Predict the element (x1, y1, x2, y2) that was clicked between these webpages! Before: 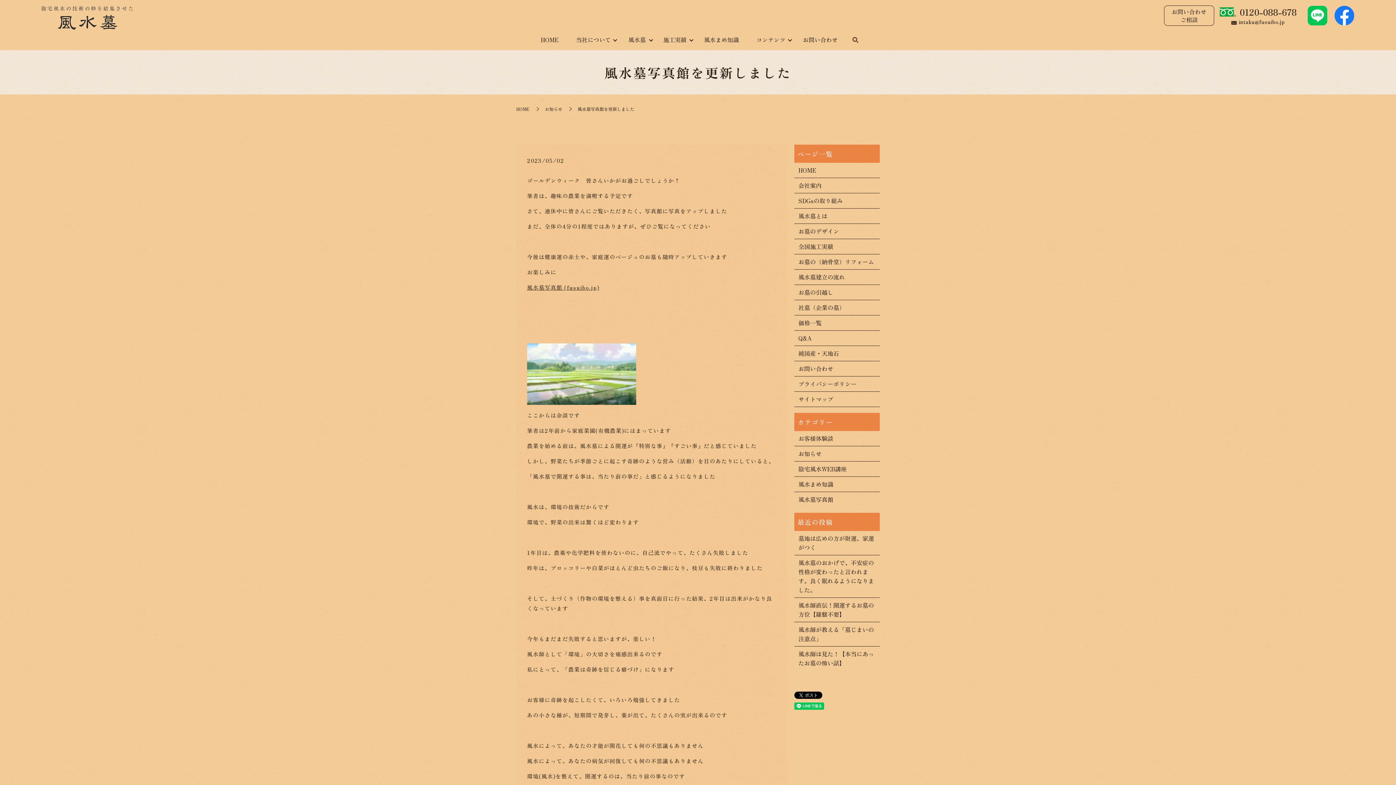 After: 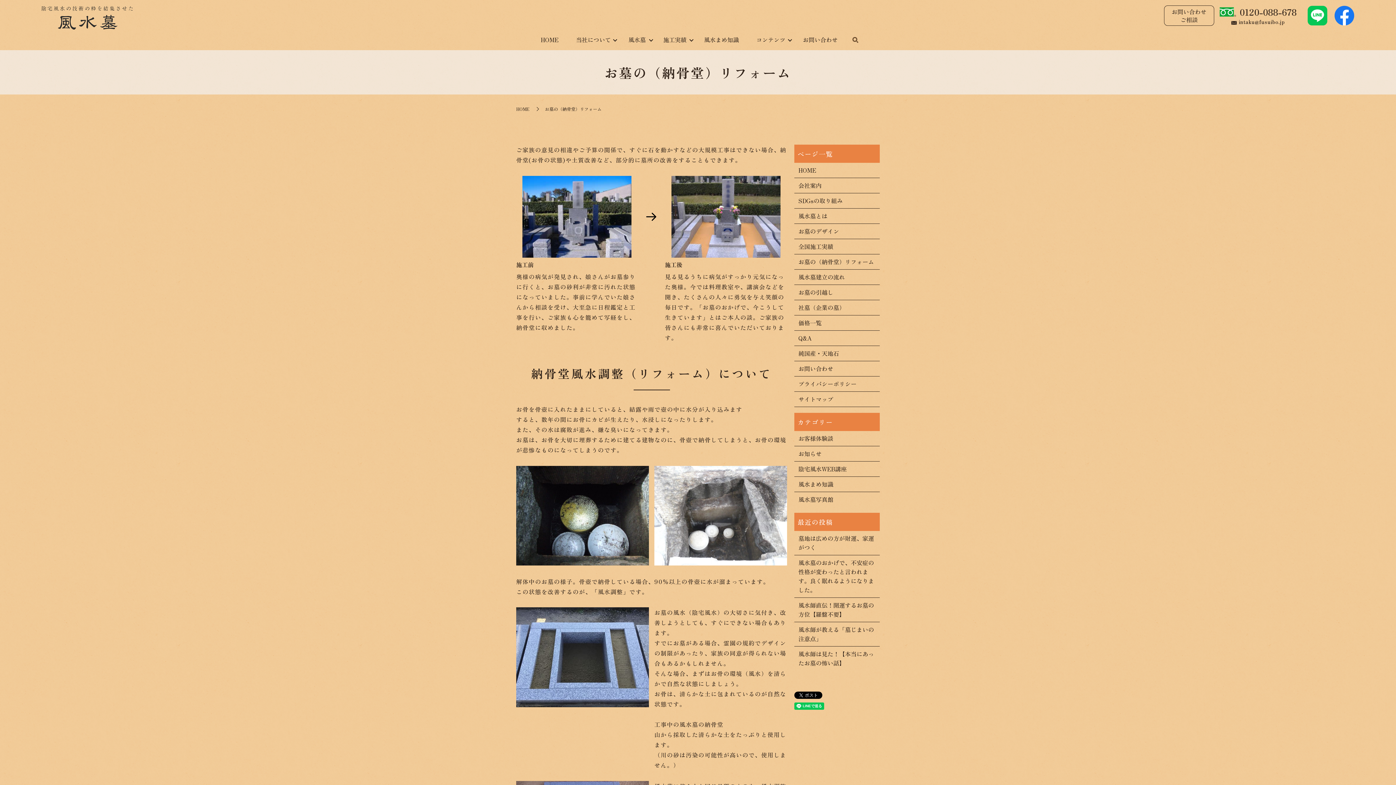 Action: label: お墓の（納骨堂）リフォーム bbox: (798, 257, 875, 266)